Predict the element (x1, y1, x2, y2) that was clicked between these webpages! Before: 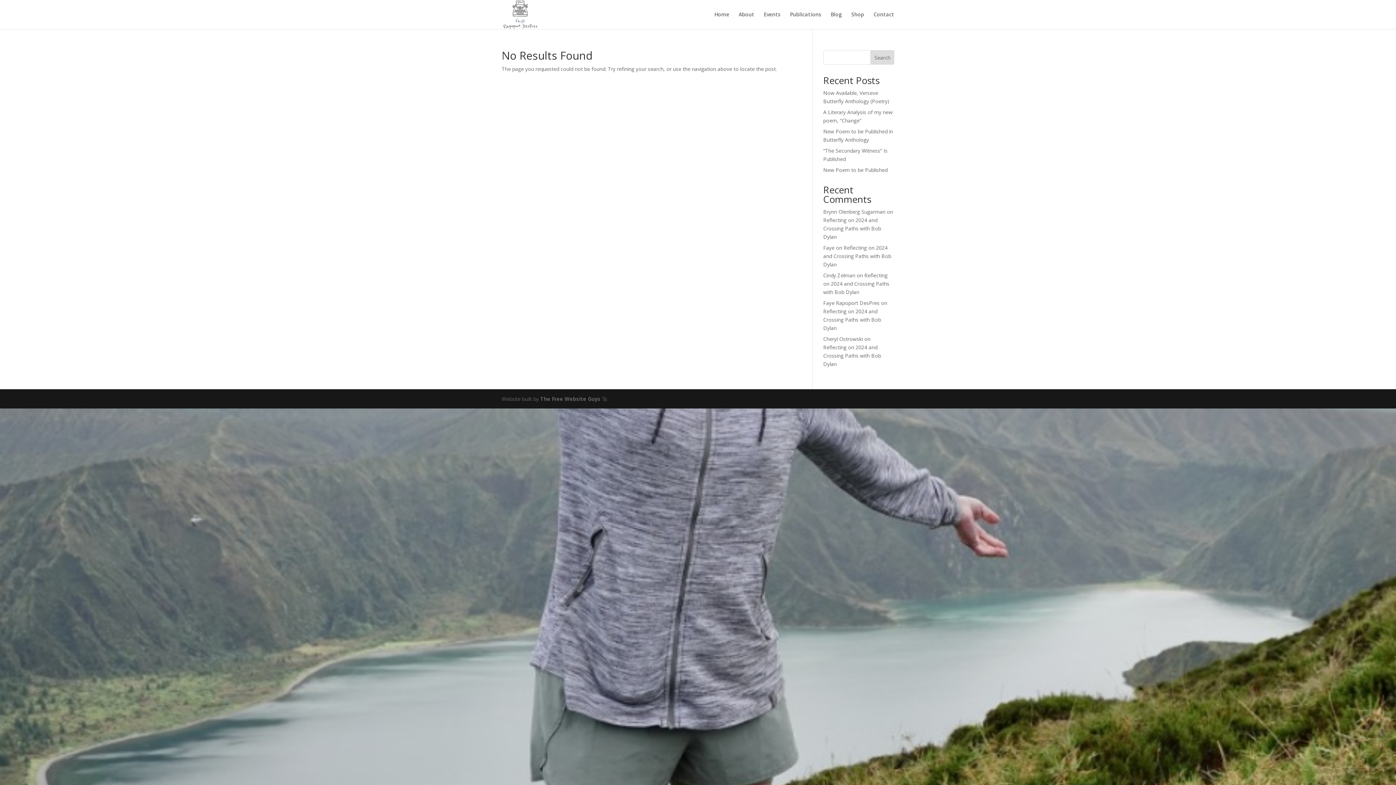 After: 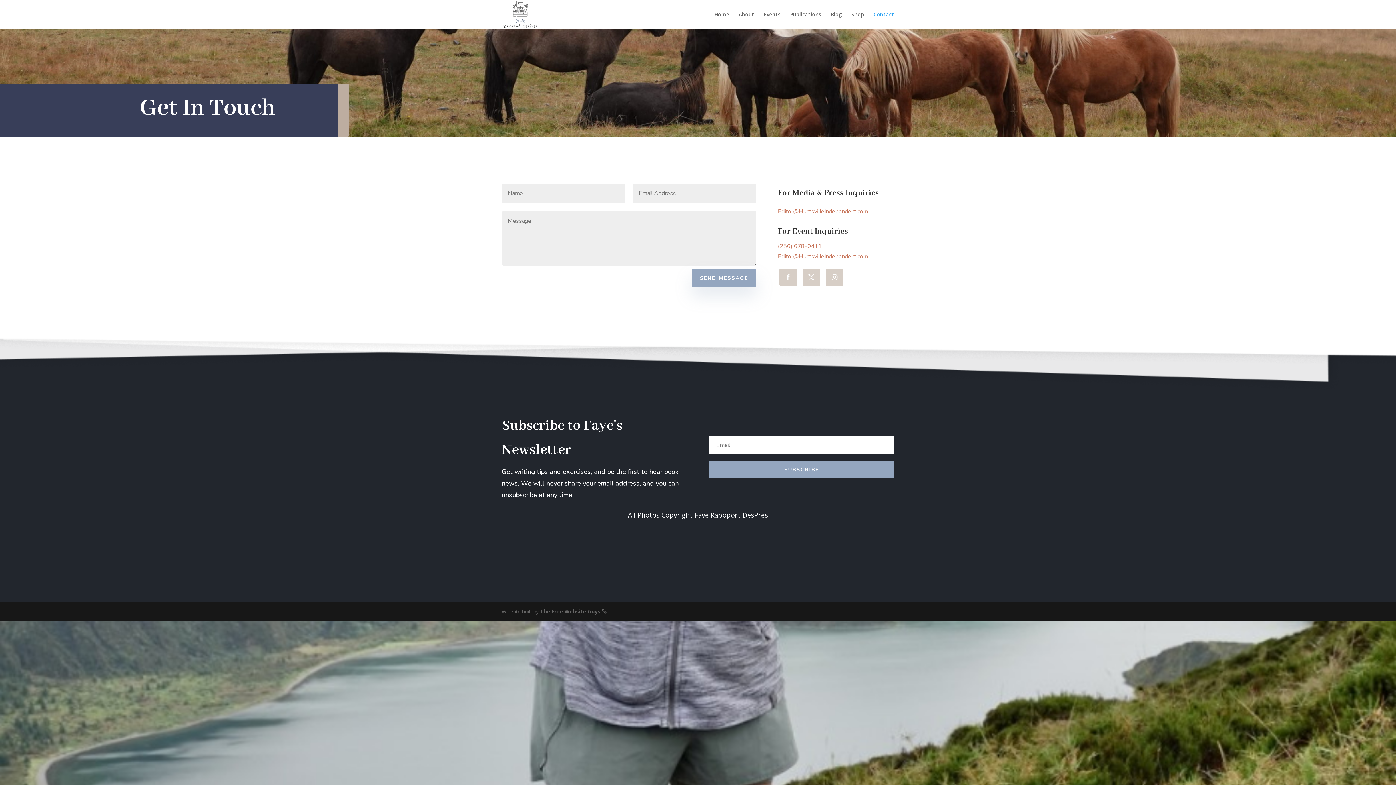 Action: label: Contact bbox: (873, 12, 894, 29)